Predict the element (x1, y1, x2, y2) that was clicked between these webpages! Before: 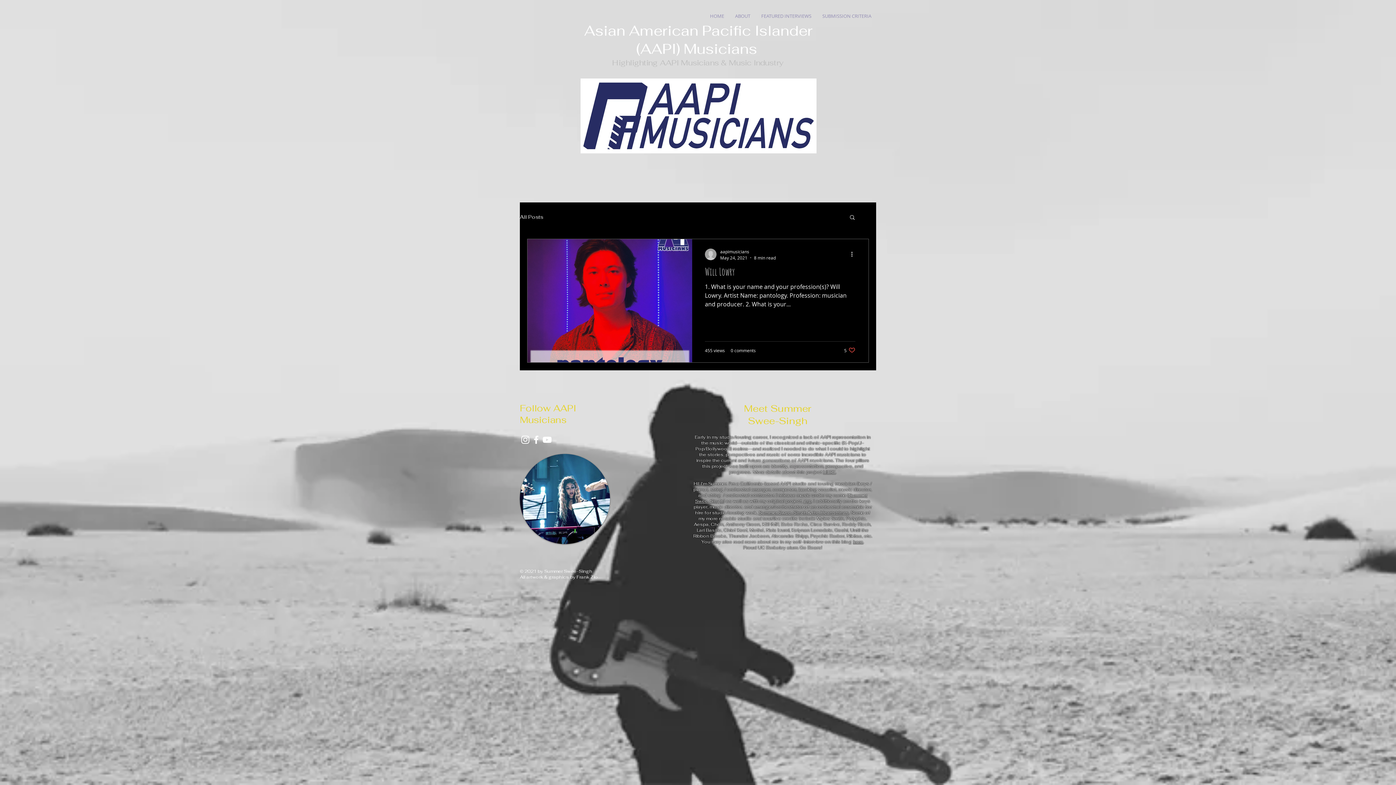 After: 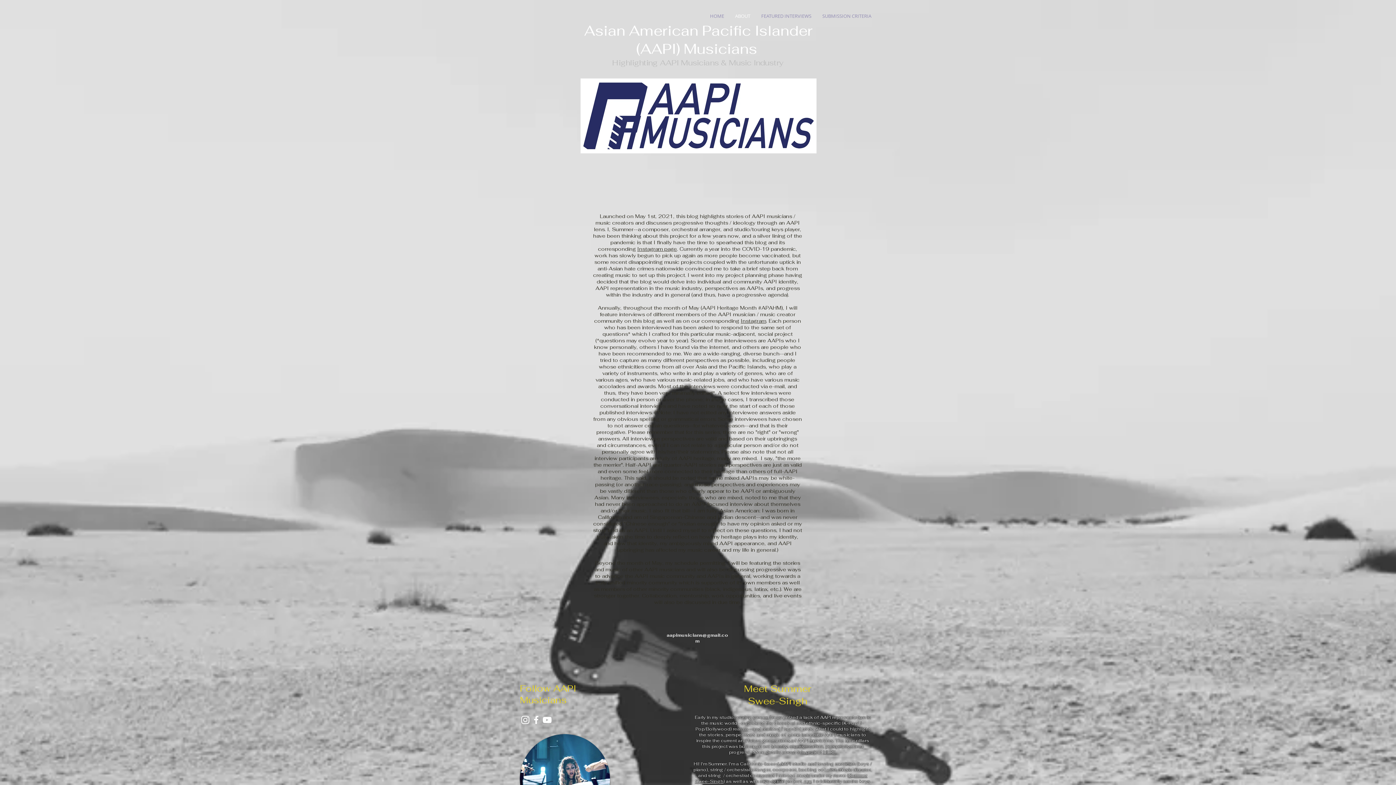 Action: label: ABOUT bbox: (729, 10, 756, 21)